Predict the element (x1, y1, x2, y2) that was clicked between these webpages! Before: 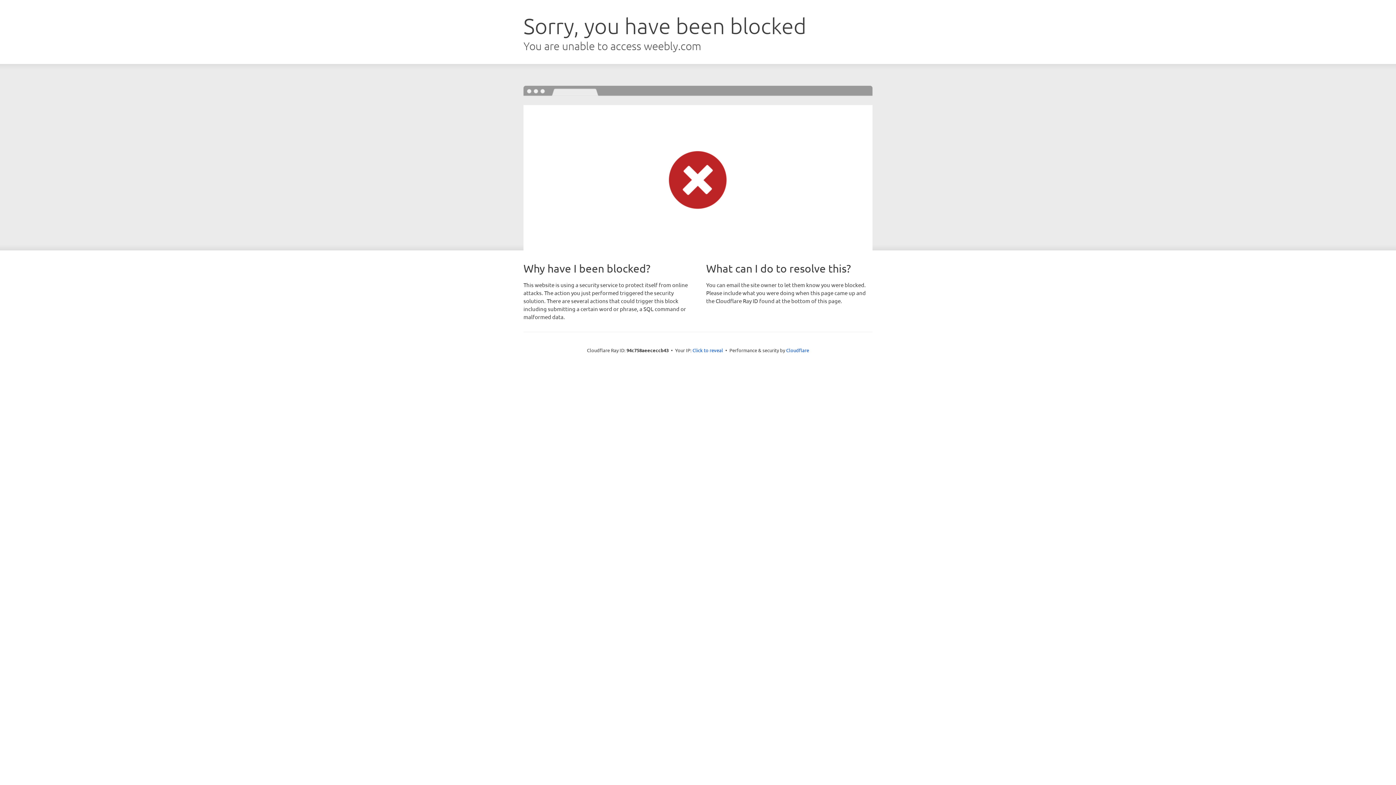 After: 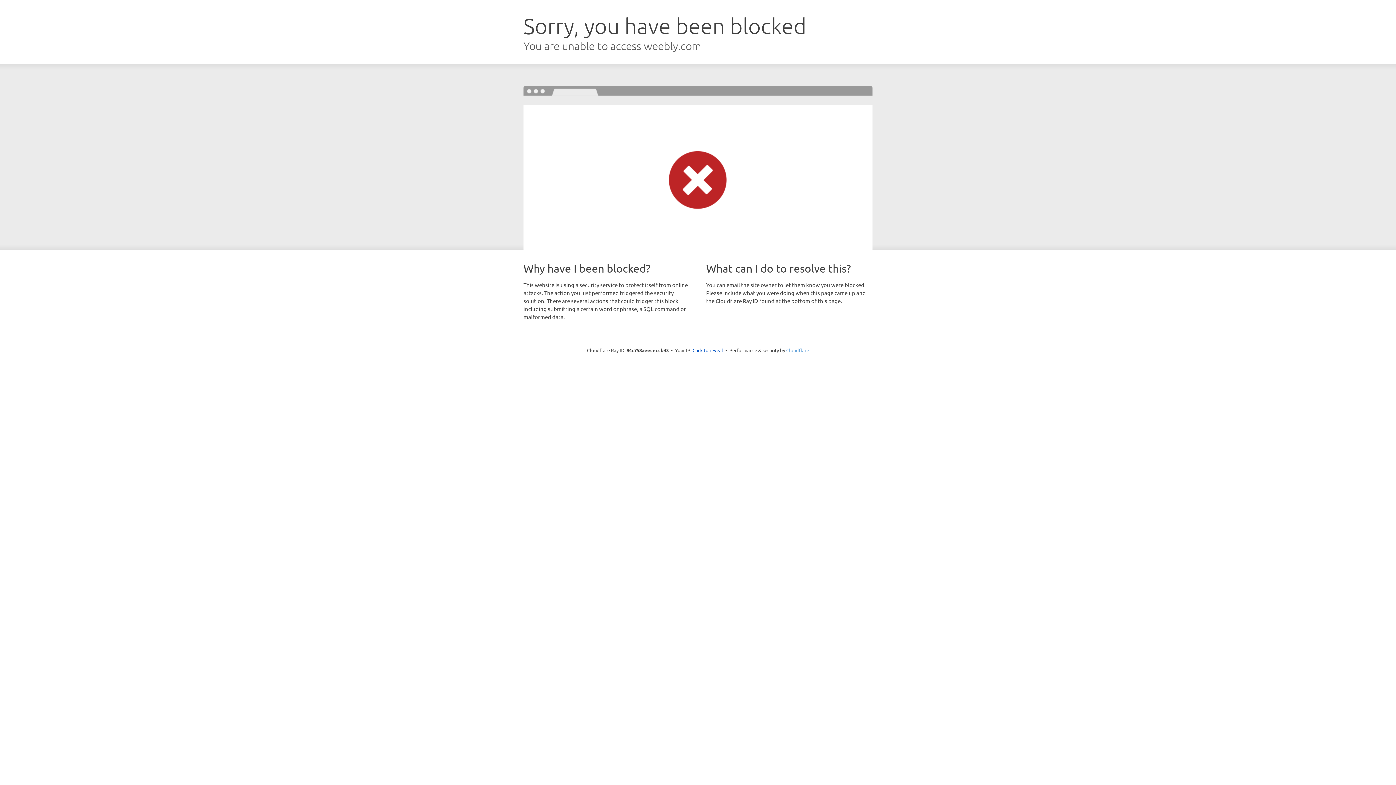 Action: bbox: (786, 347, 809, 353) label: Cloudflare